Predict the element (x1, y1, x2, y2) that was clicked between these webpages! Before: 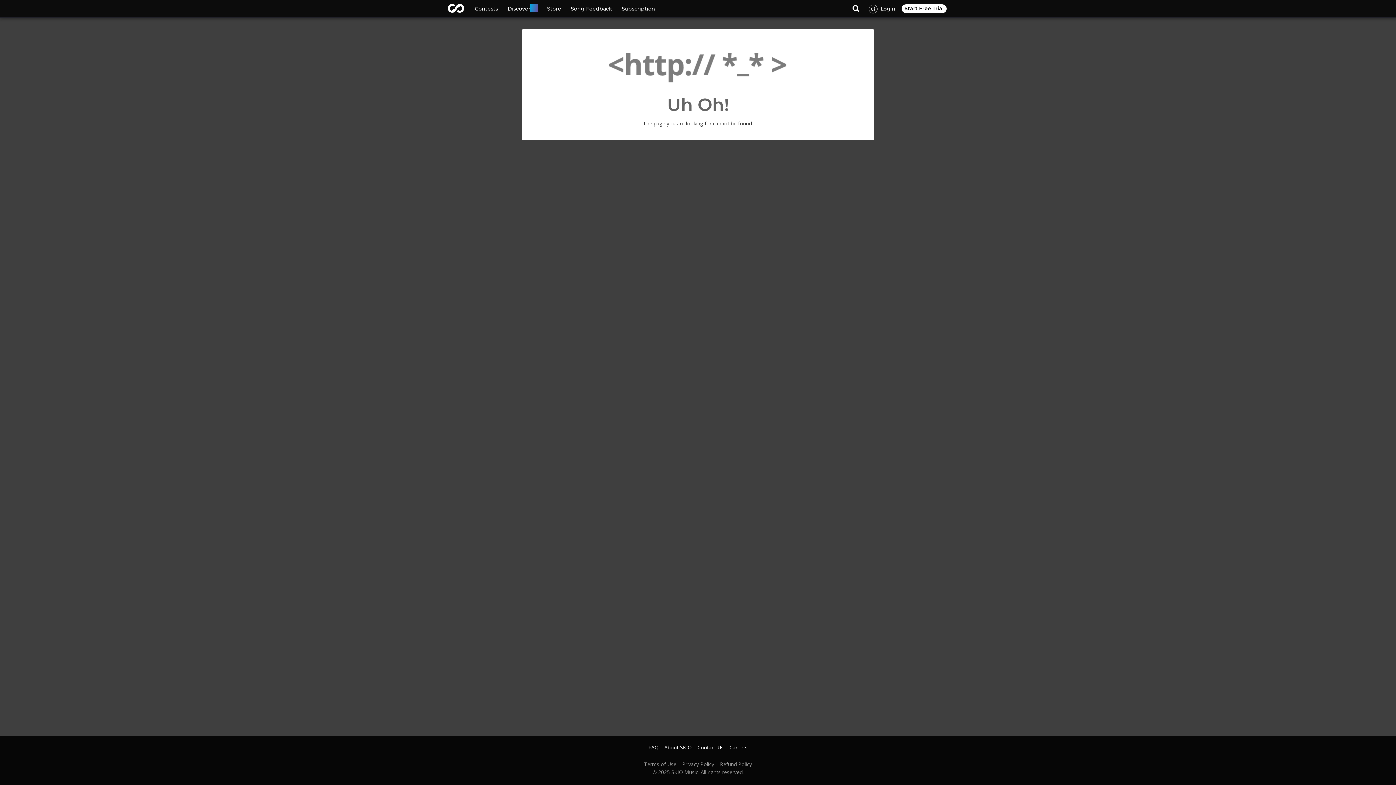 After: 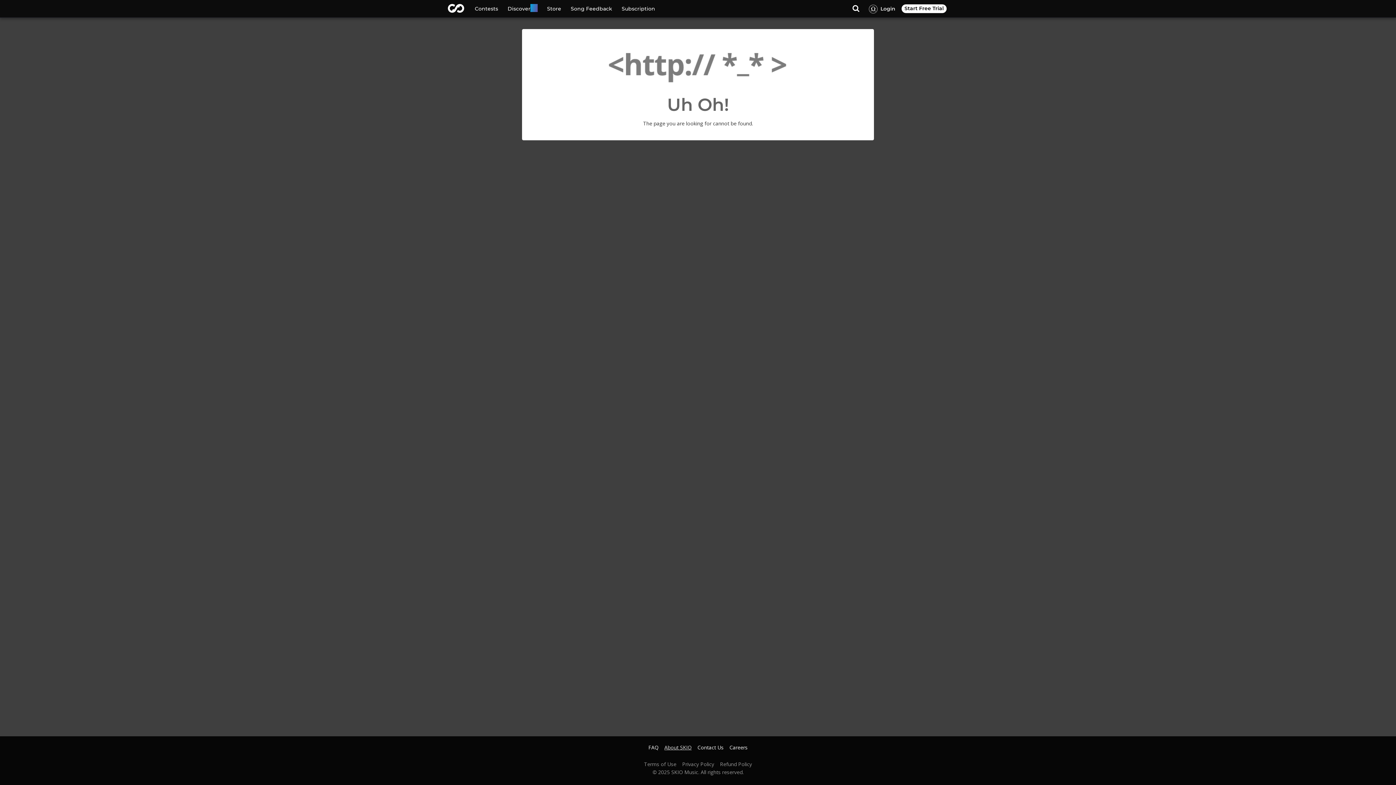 Action: label: About SKIO bbox: (658, 745, 691, 750)